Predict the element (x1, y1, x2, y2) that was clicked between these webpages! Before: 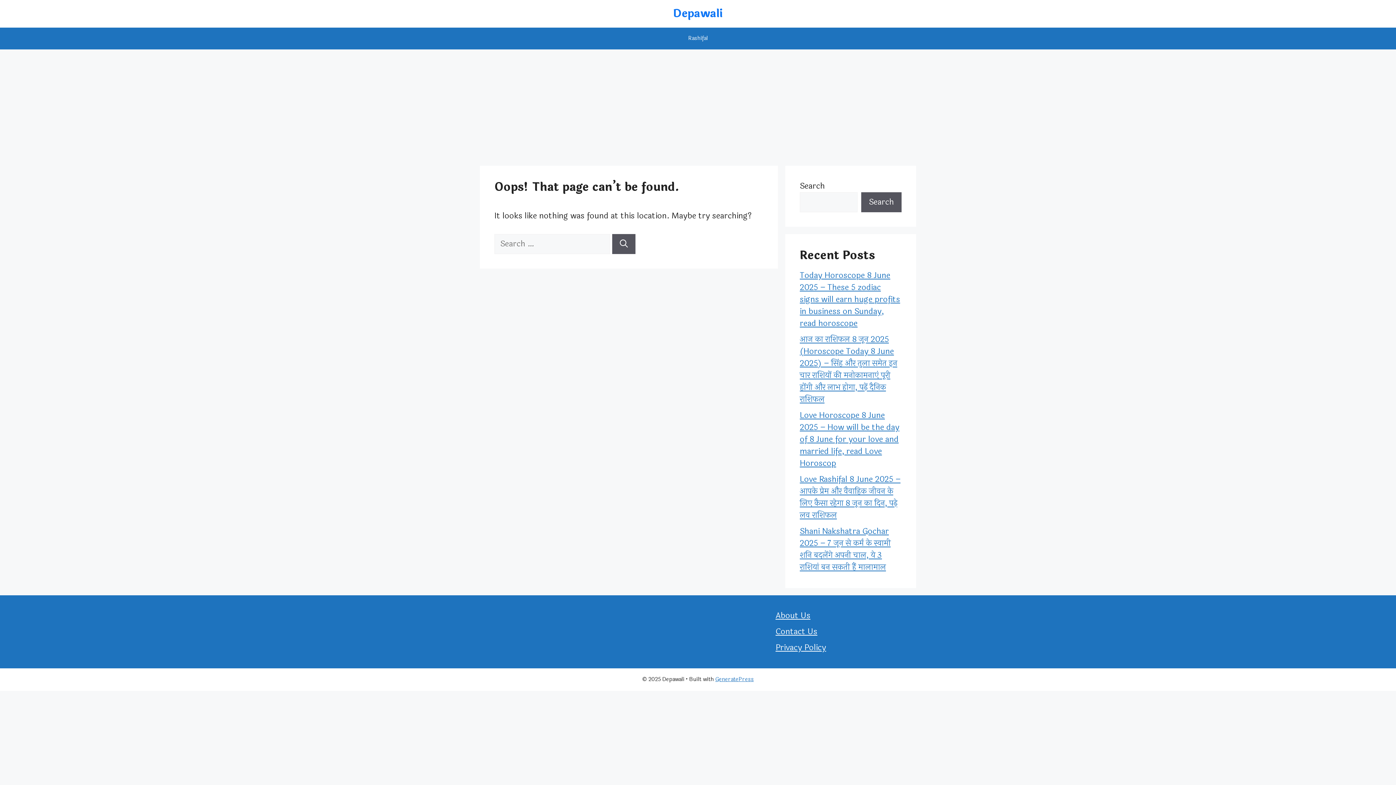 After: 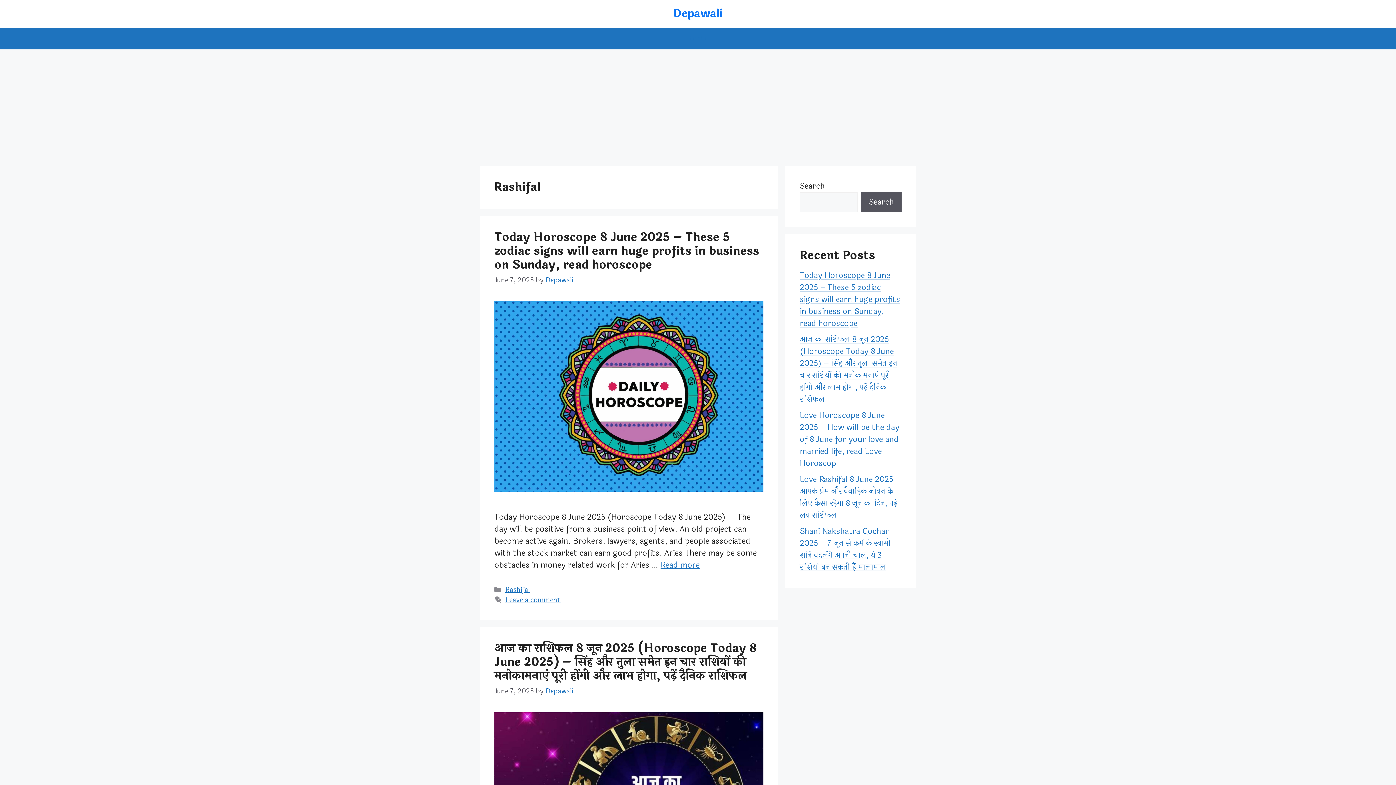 Action: label: Rashifal bbox: (681, 27, 715, 49)